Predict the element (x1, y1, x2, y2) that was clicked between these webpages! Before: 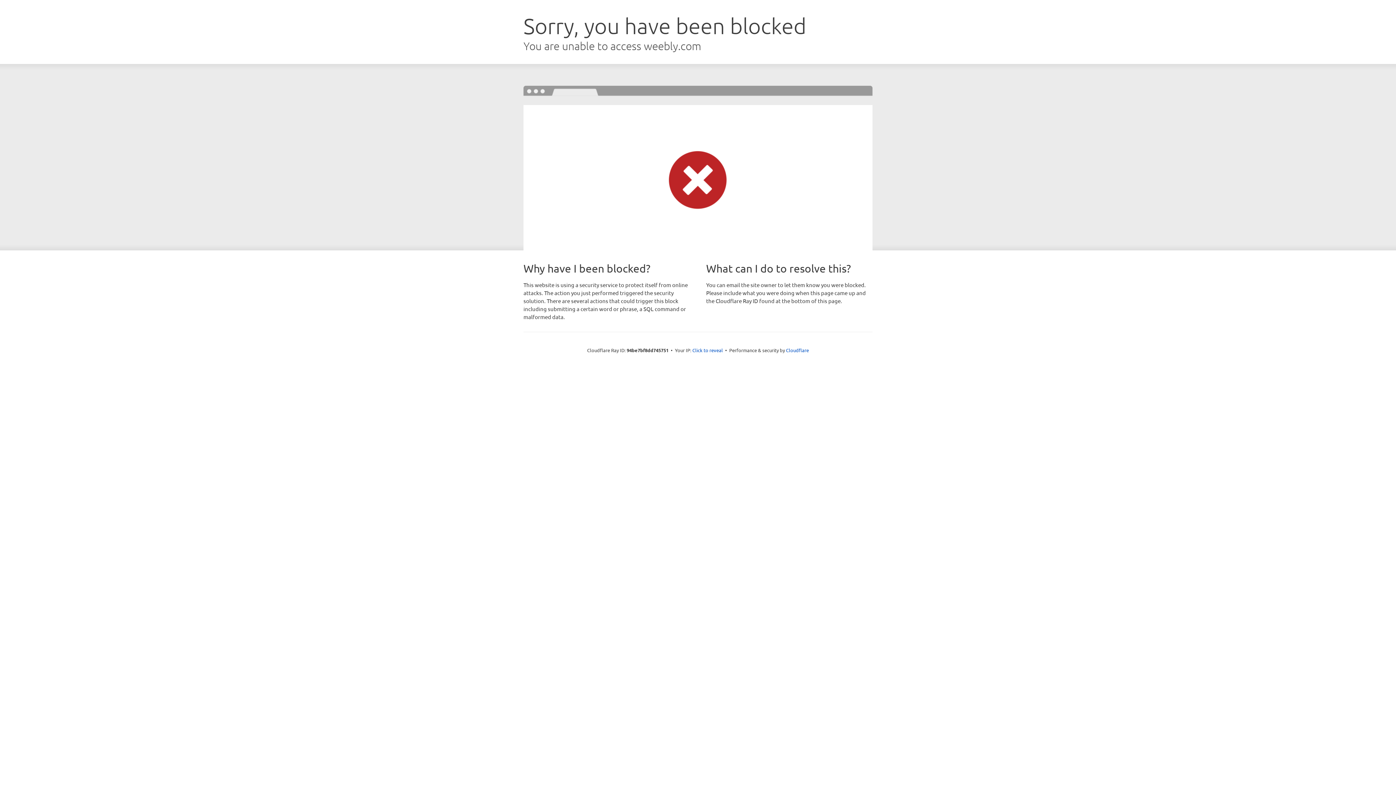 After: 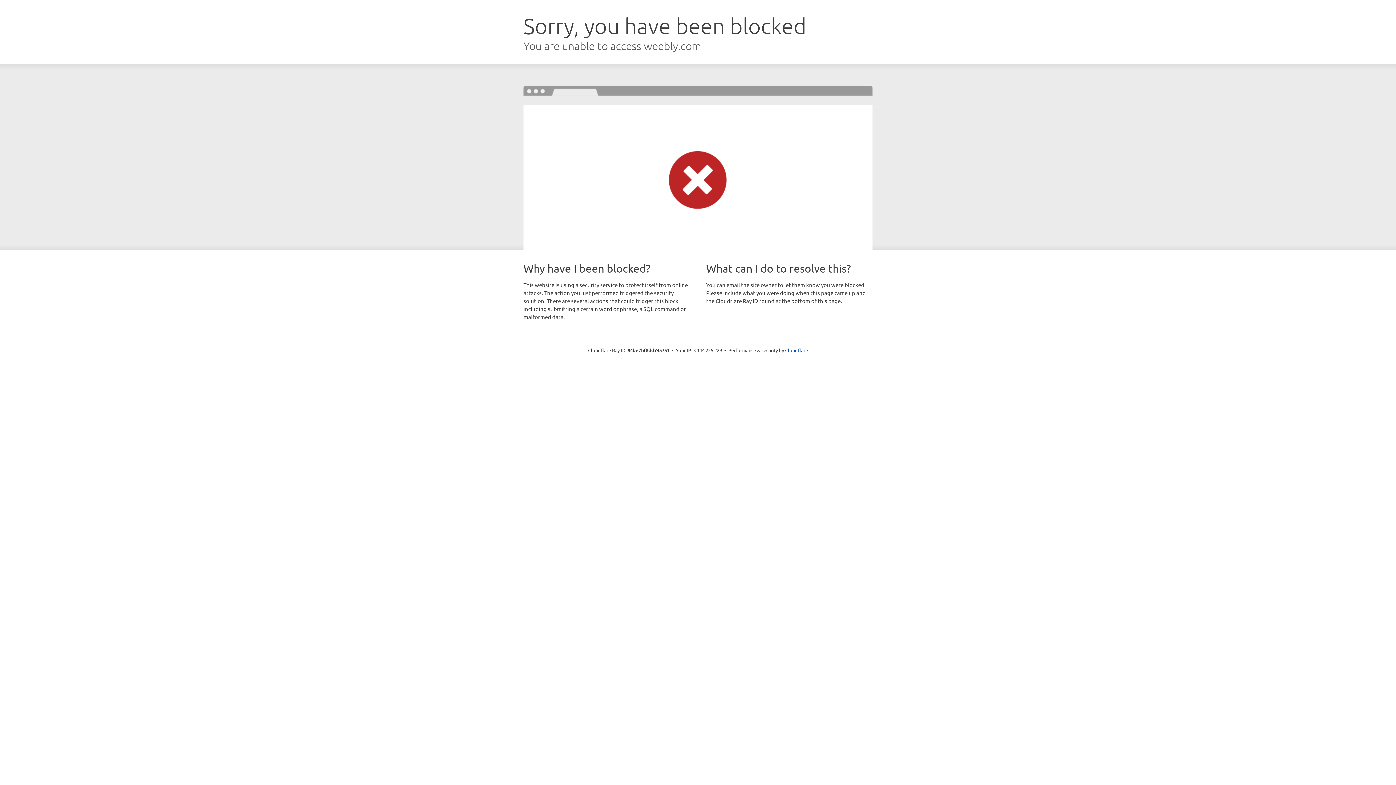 Action: bbox: (692, 346, 723, 353) label: Click to reveal